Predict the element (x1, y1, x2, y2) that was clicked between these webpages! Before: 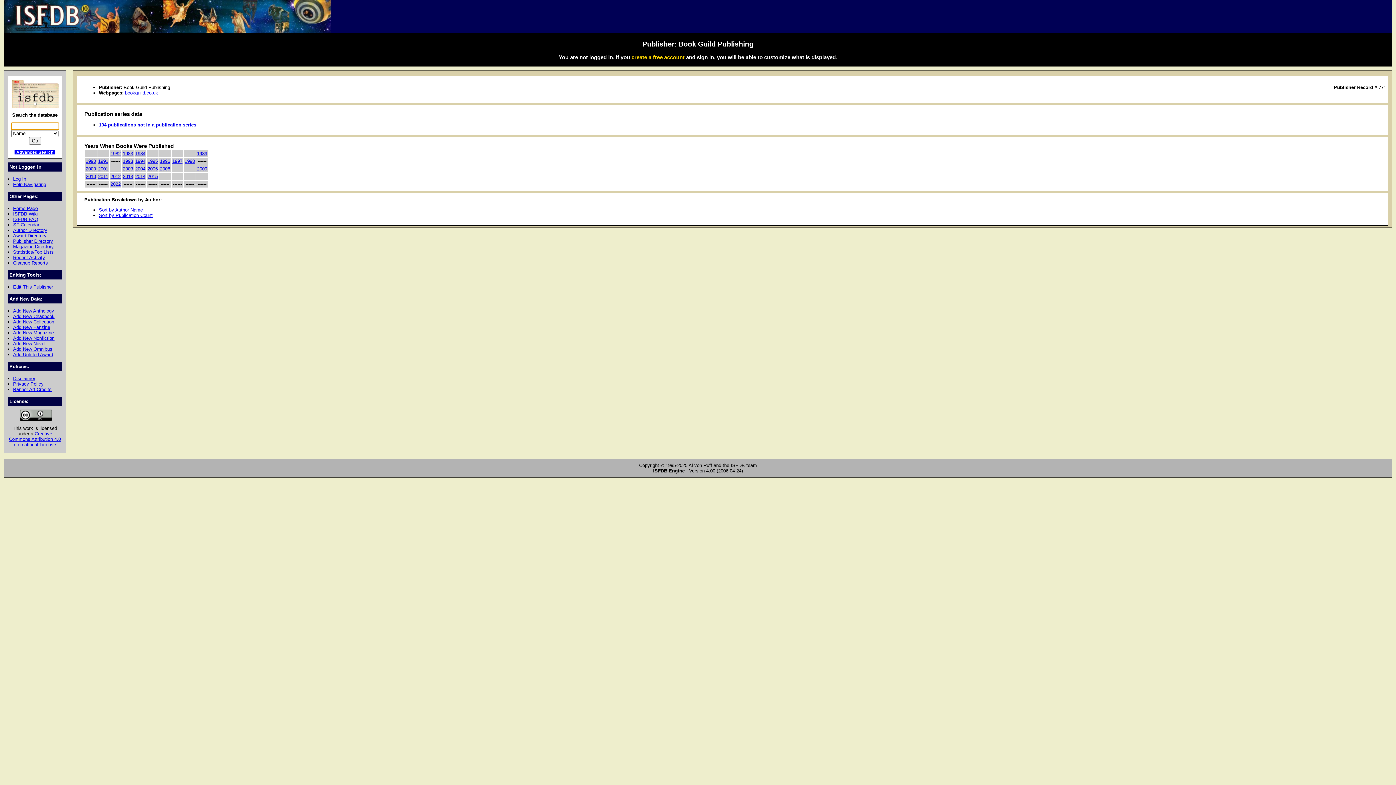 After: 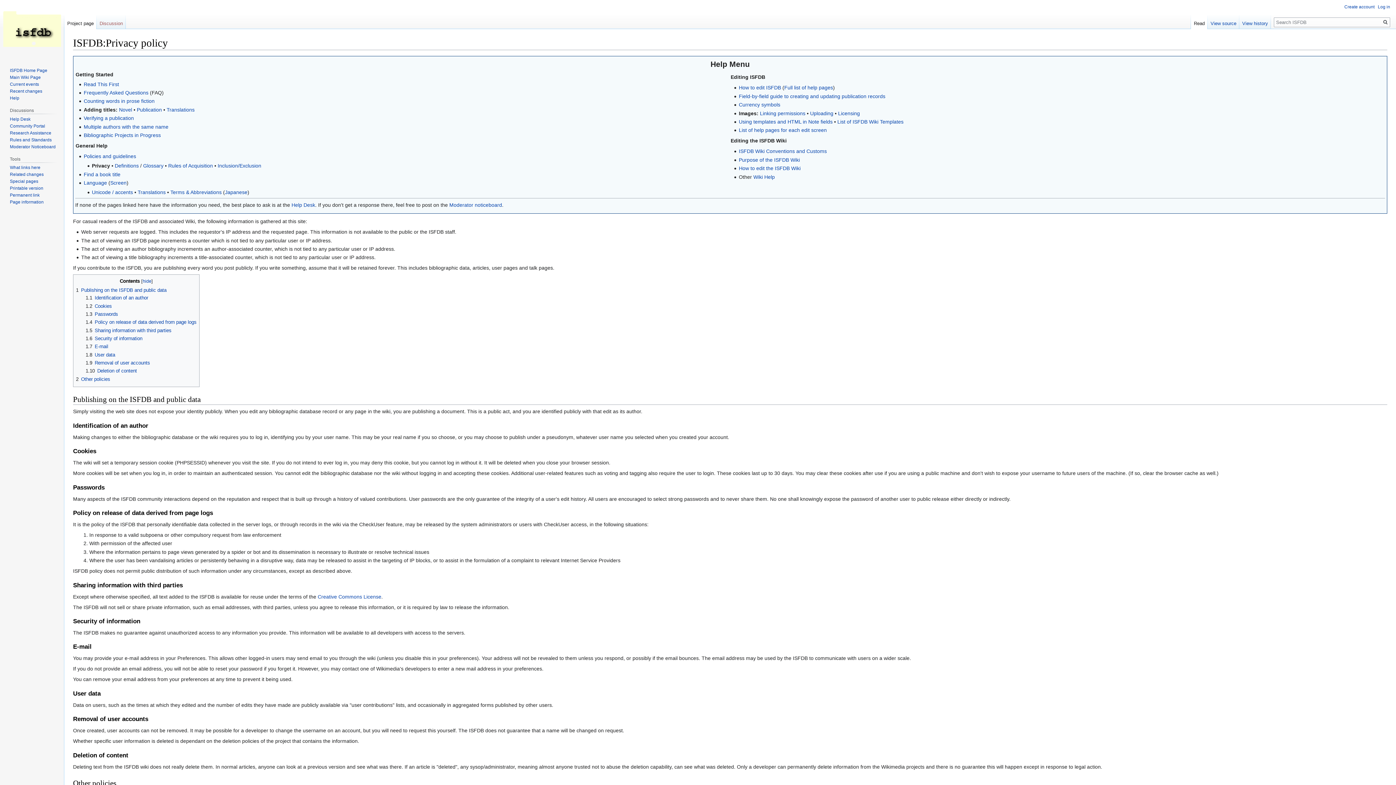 Action: bbox: (13, 381, 43, 386) label: Privacy Policy